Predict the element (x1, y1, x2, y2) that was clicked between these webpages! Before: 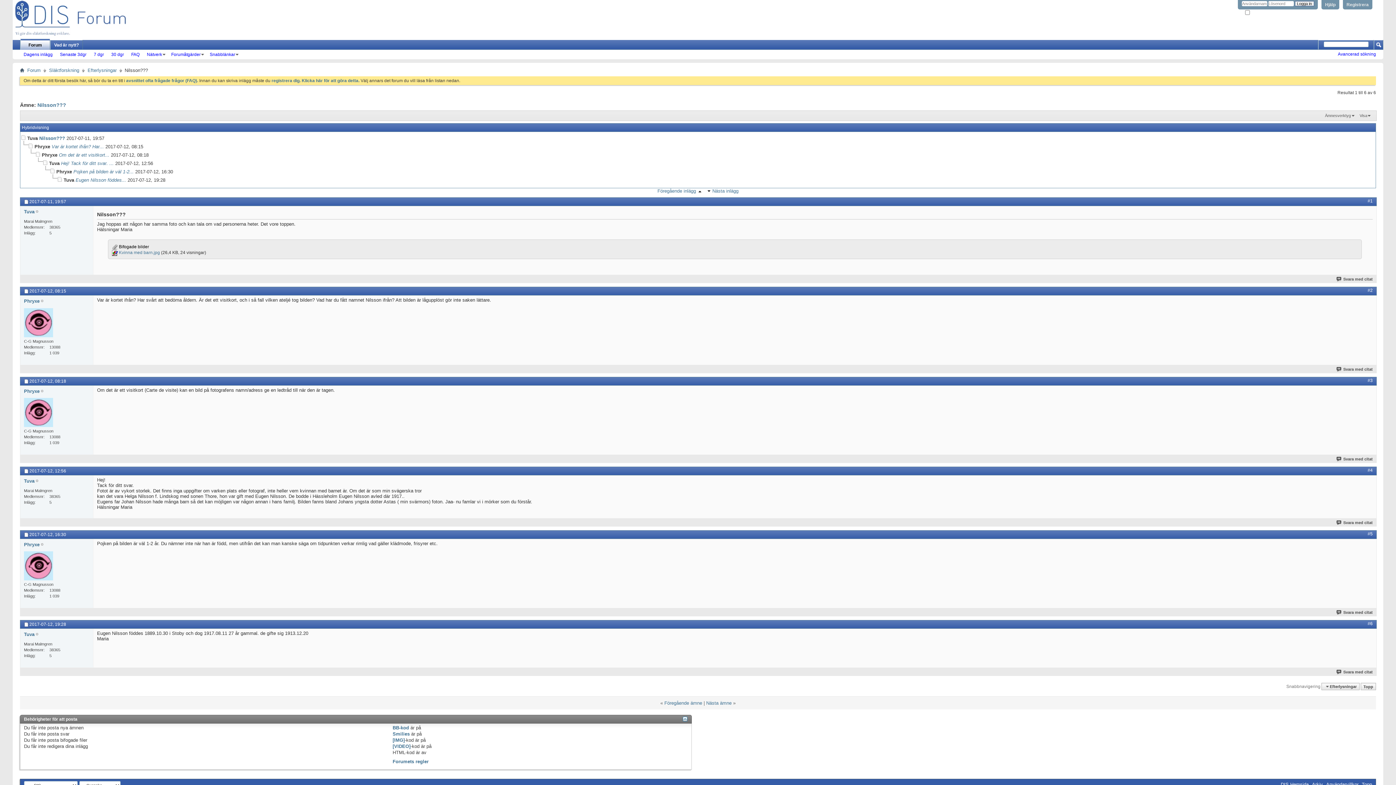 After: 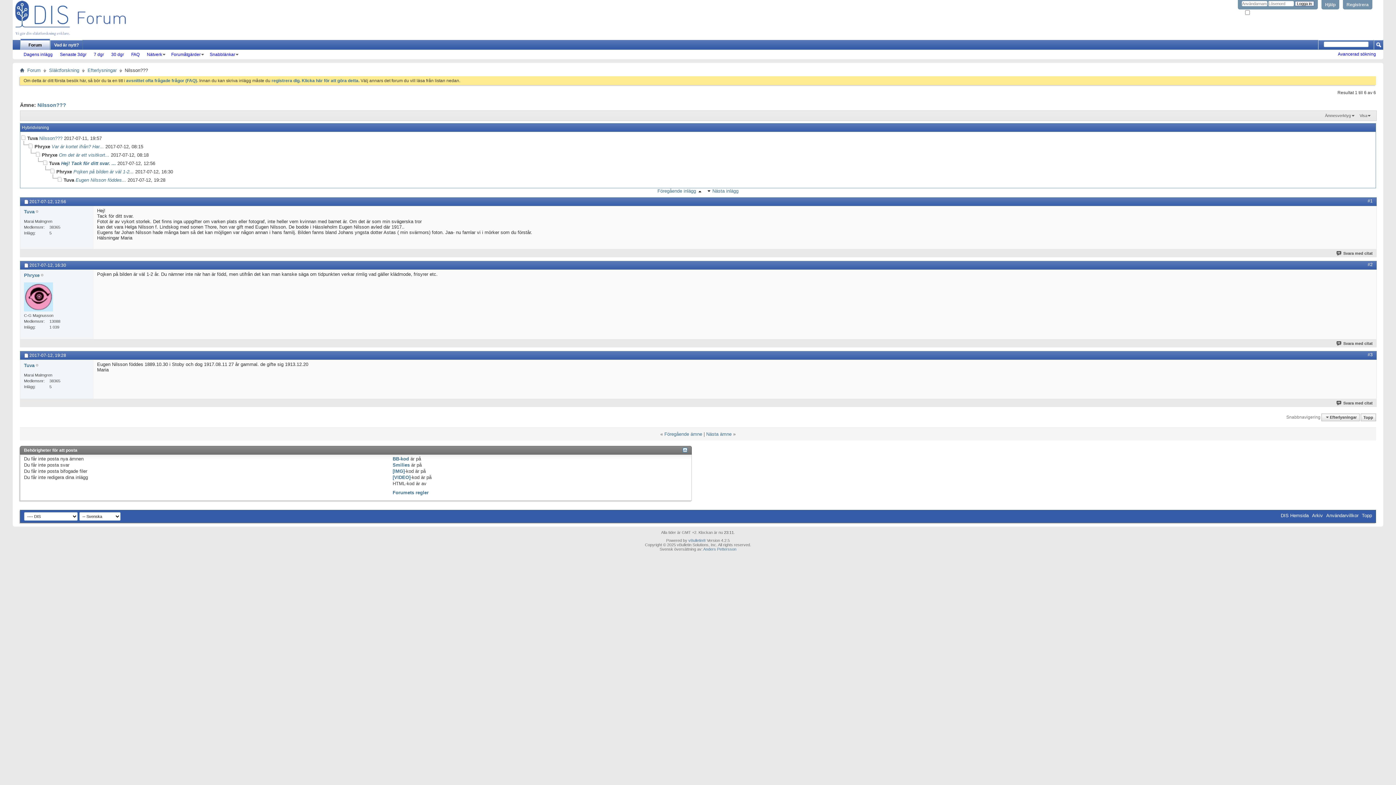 Action: bbox: (1368, 468, 1373, 473) label: #4